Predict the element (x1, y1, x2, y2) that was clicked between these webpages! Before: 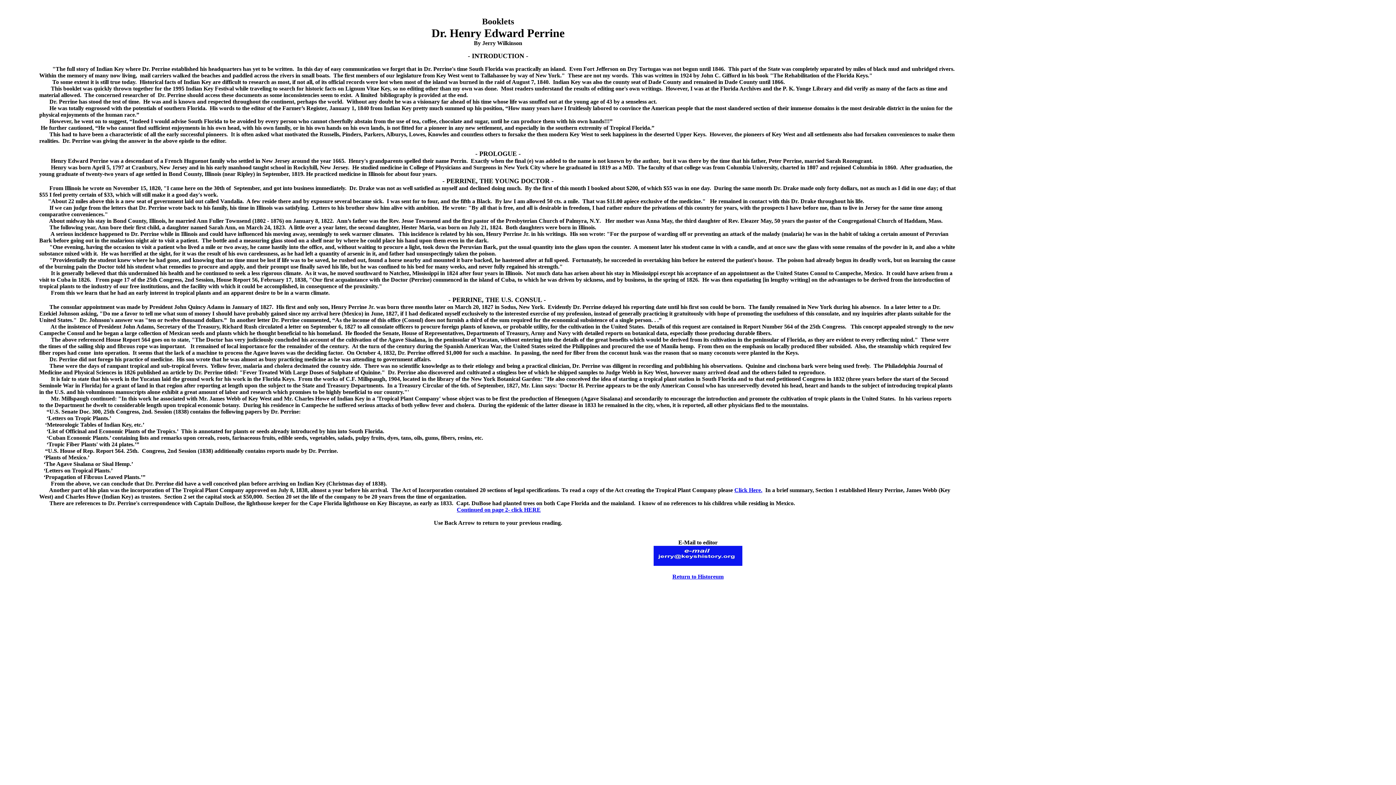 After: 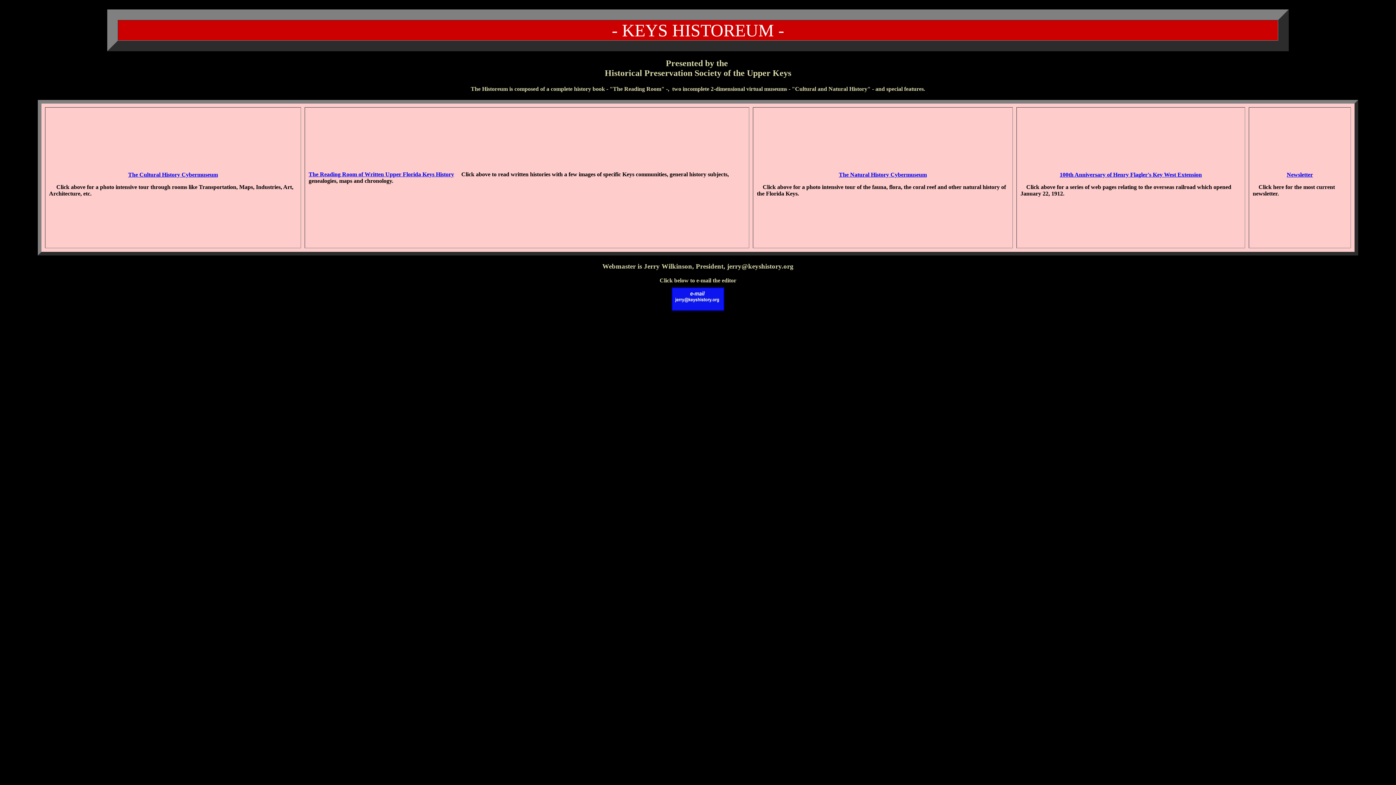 Action: bbox: (672, 573, 723, 580) label: Return to Historeum